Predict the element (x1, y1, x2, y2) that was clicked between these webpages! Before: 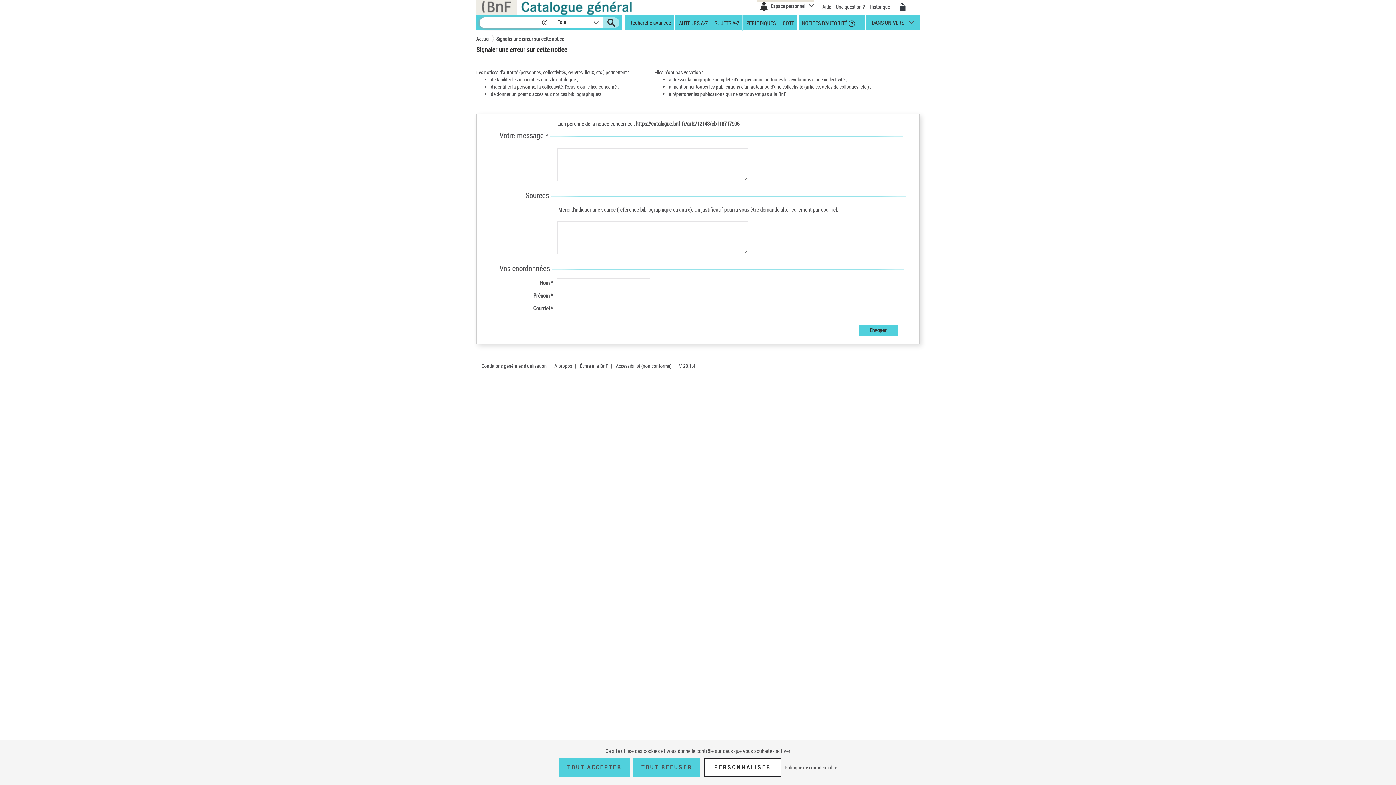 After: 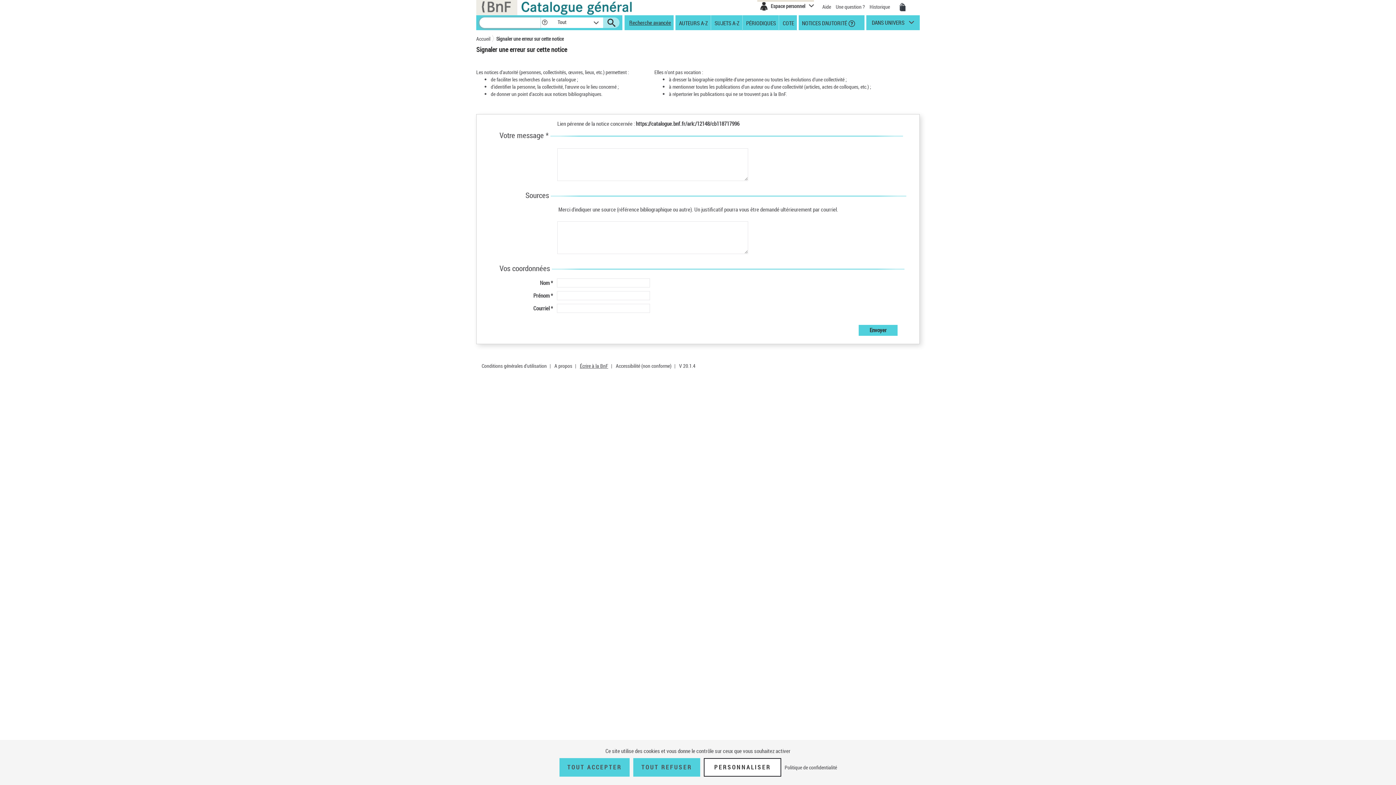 Action: label: Écrire à la BnF bbox: (580, 362, 608, 369)